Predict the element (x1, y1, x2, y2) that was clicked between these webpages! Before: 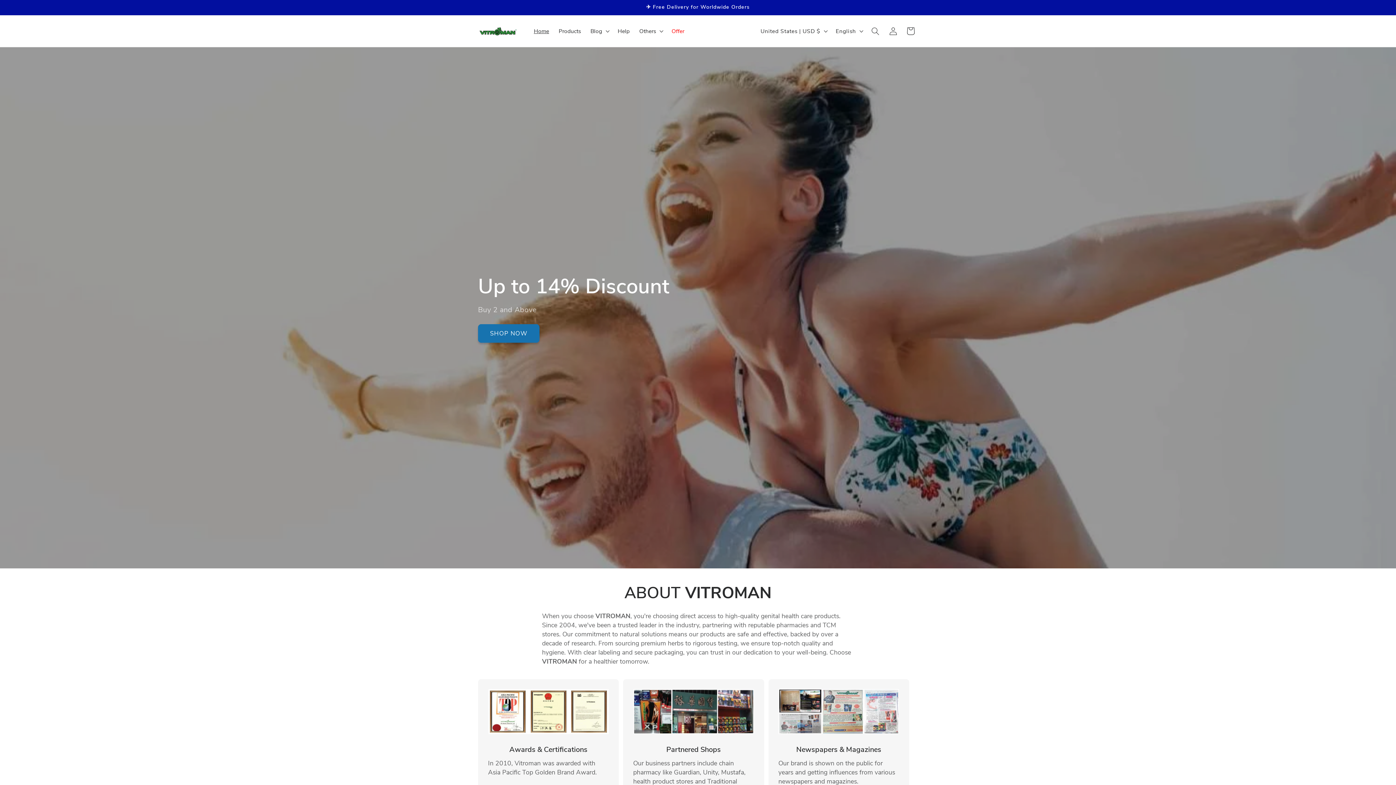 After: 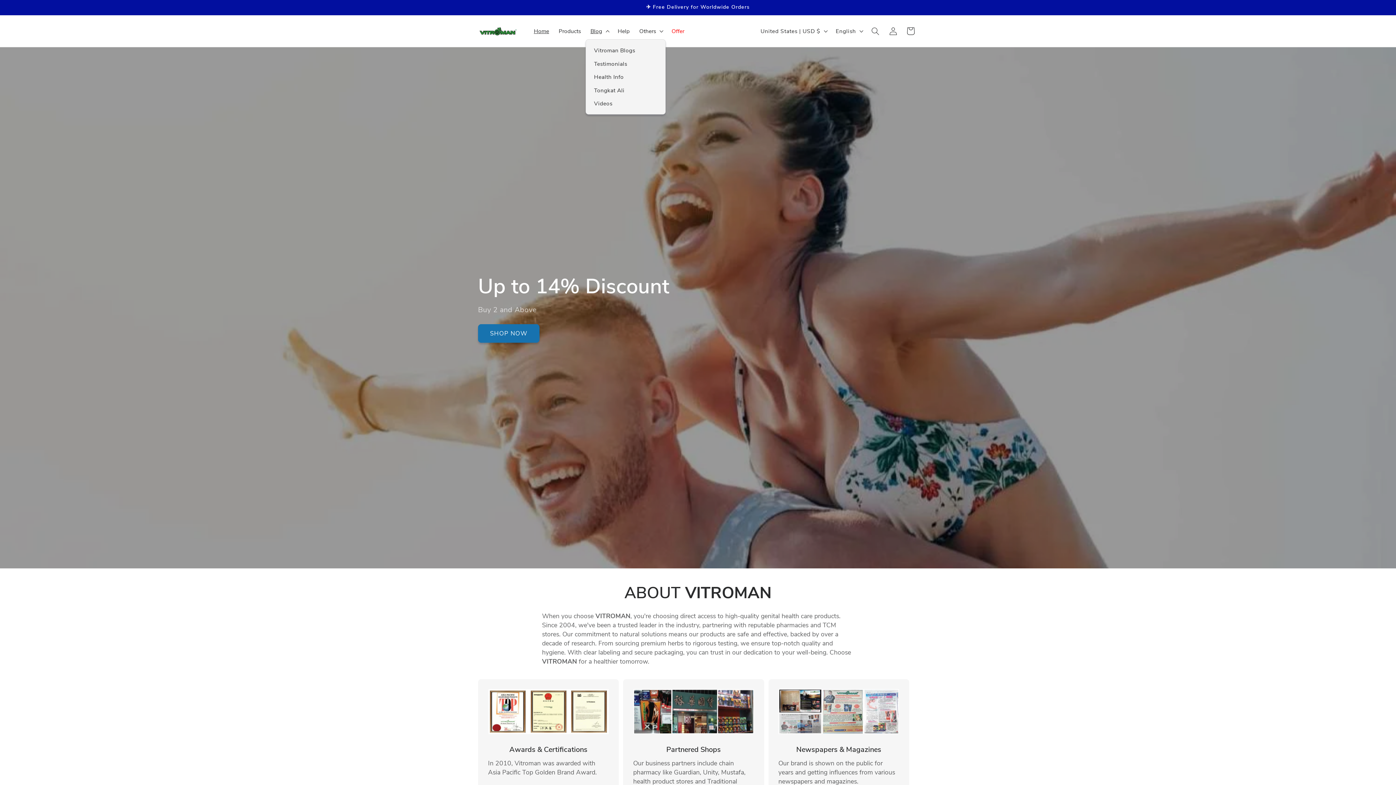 Action: bbox: (585, 22, 613, 39) label: Blog